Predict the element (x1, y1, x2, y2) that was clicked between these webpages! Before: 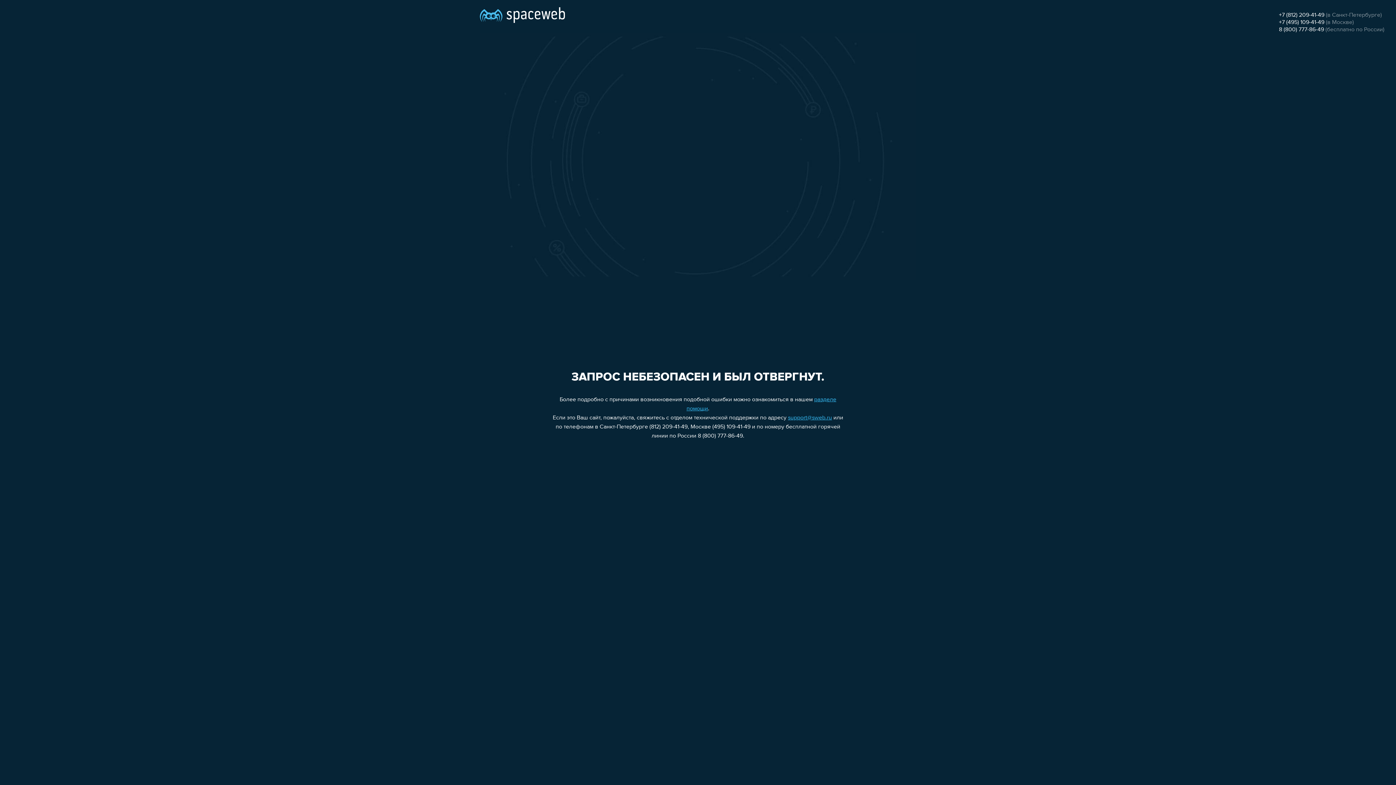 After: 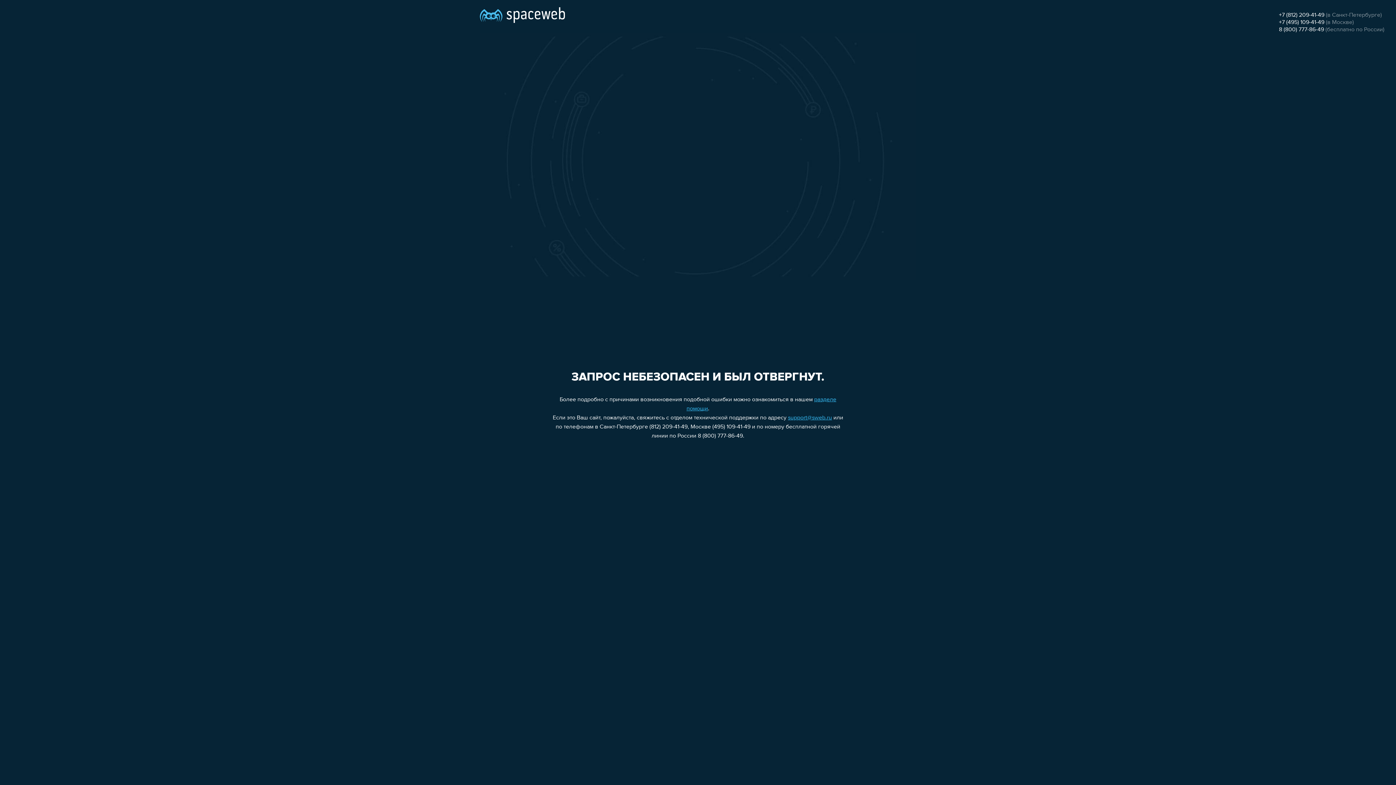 Action: label: support@sweb.ru bbox: (788, 415, 832, 421)